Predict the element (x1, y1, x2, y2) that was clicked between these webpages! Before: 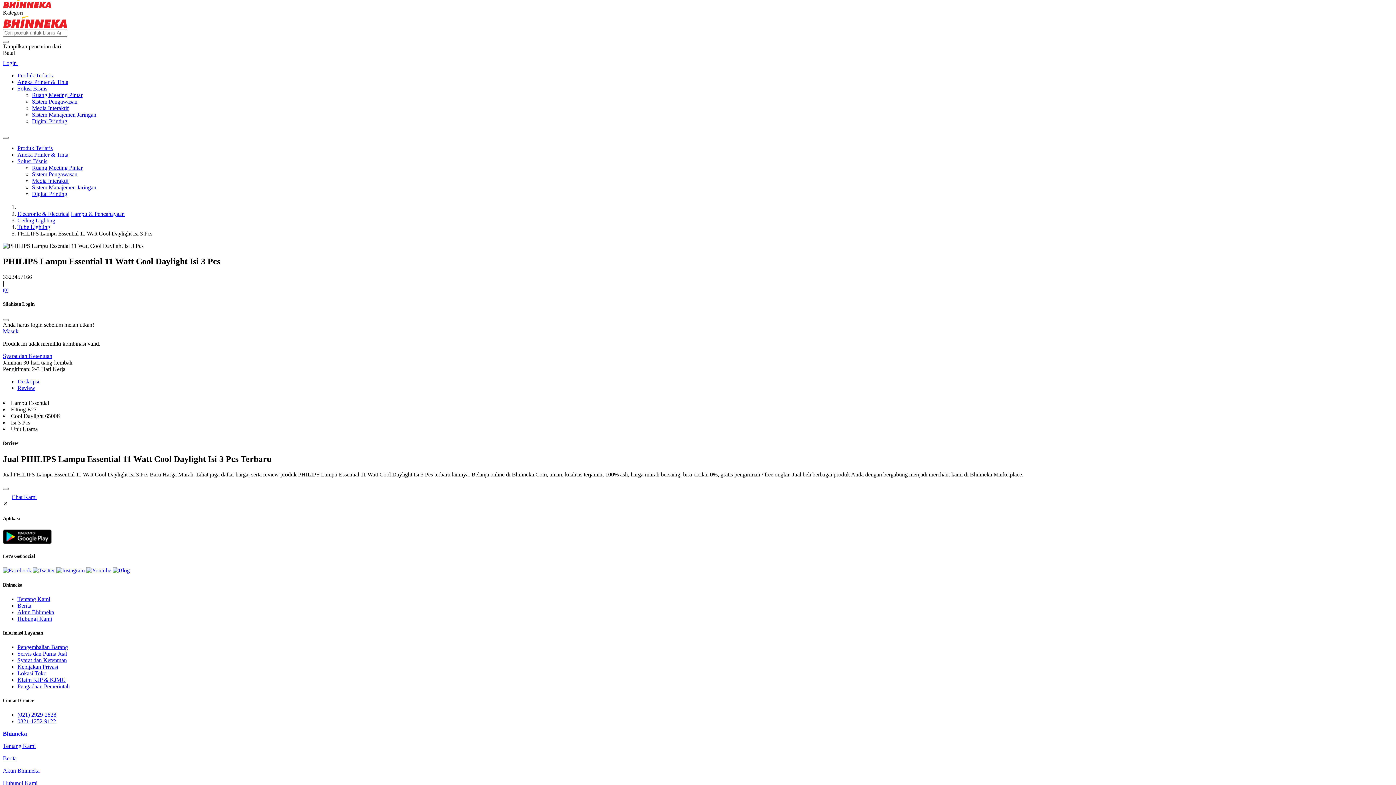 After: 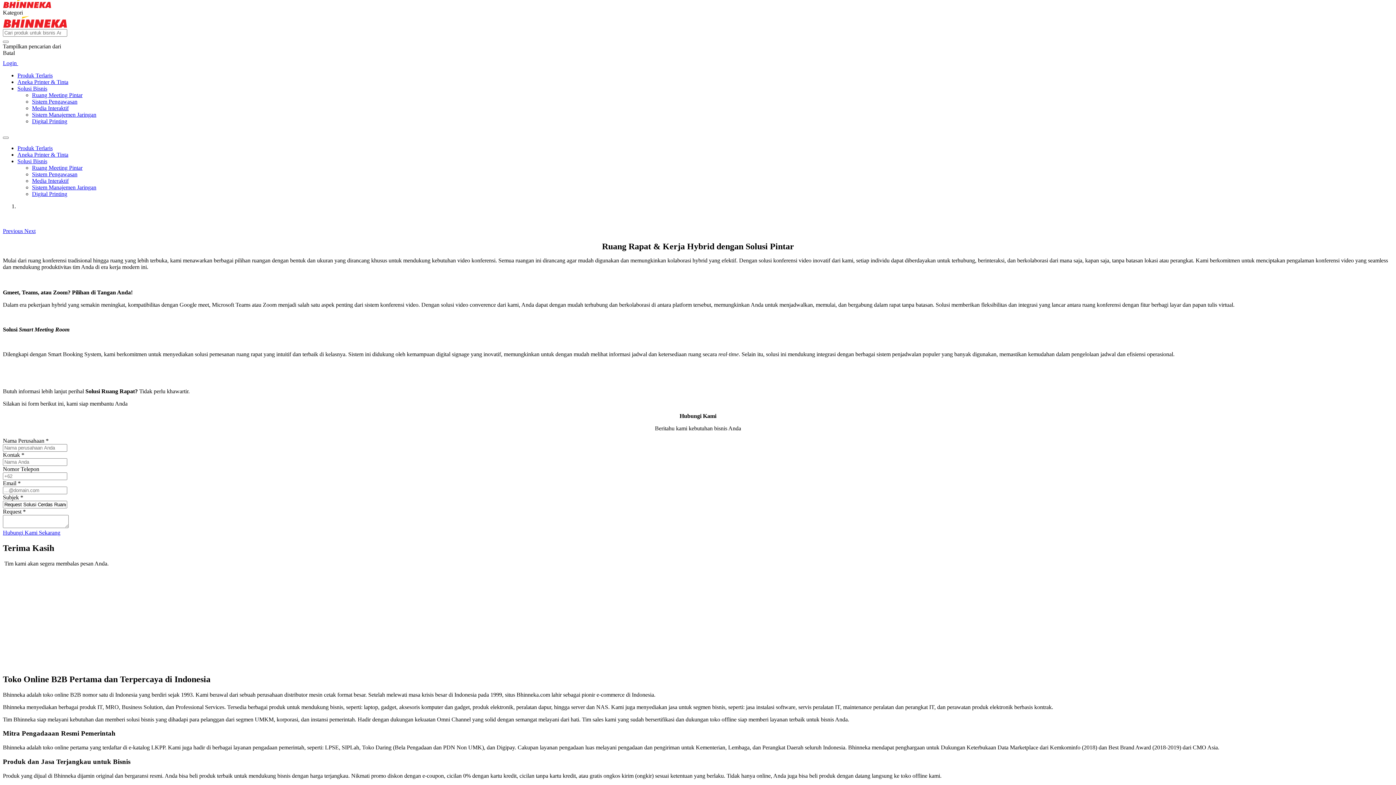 Action: label: Ruang Meeting Pintar bbox: (32, 164, 82, 170)